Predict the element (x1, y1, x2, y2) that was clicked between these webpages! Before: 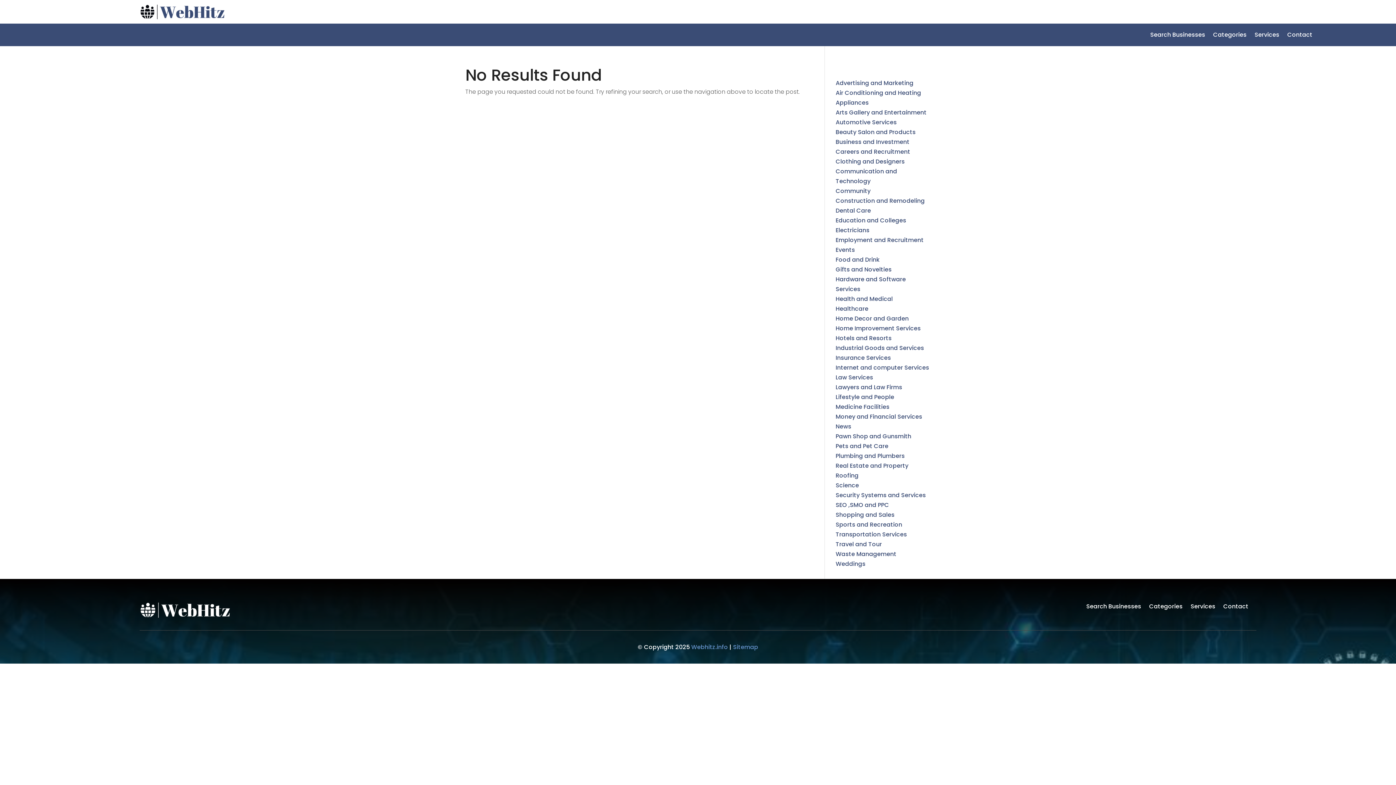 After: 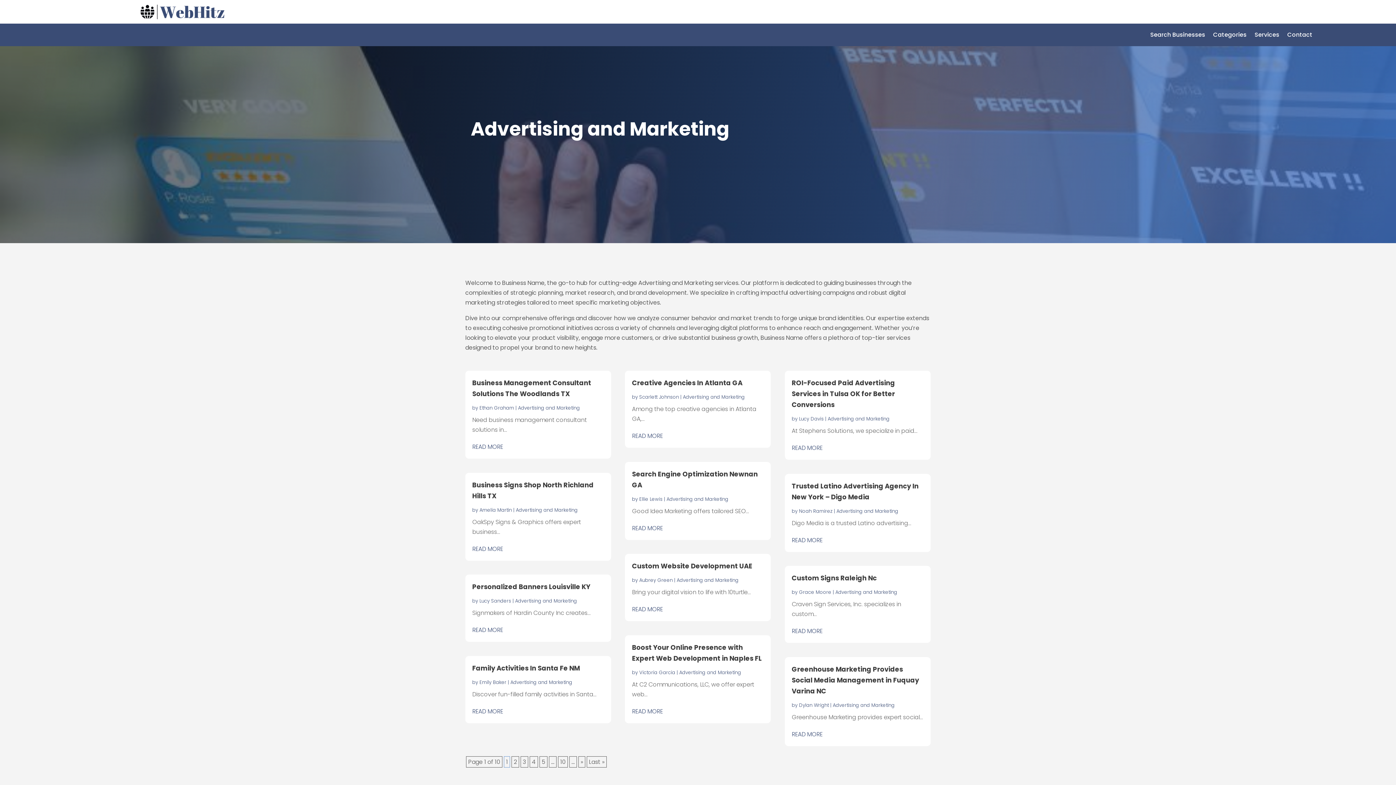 Action: label: Advertising and Marketing bbox: (835, 78, 913, 87)